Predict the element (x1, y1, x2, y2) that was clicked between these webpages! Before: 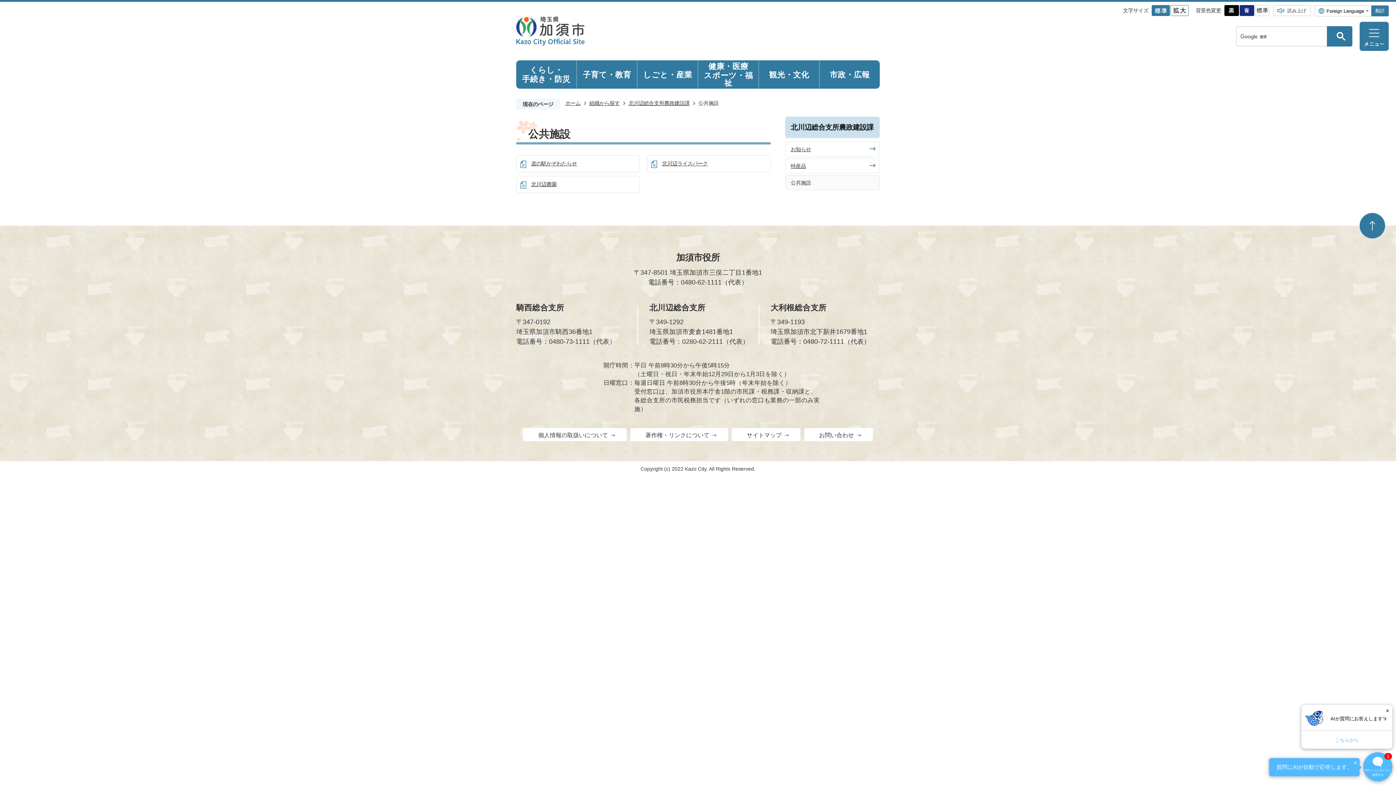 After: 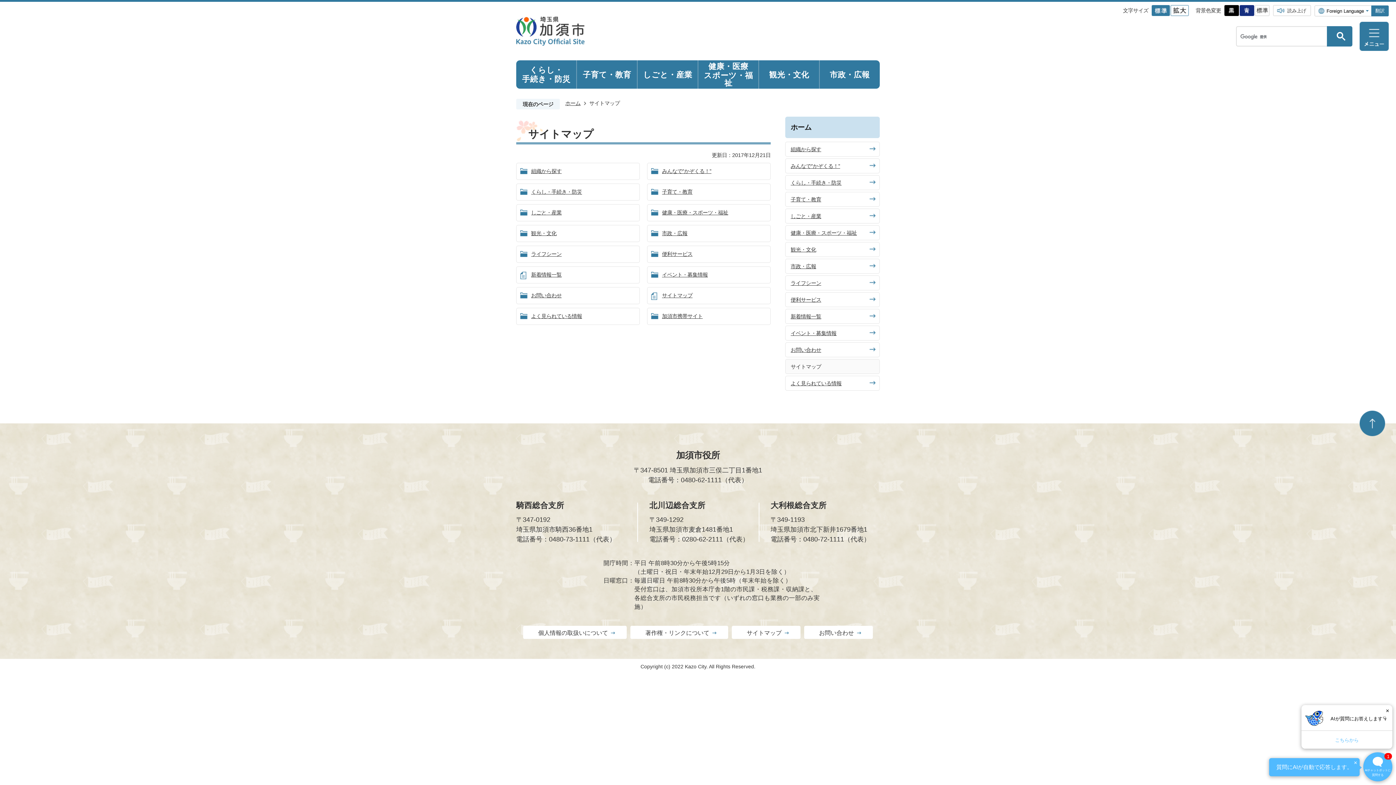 Action: label: サイトマップ bbox: (732, 428, 800, 441)